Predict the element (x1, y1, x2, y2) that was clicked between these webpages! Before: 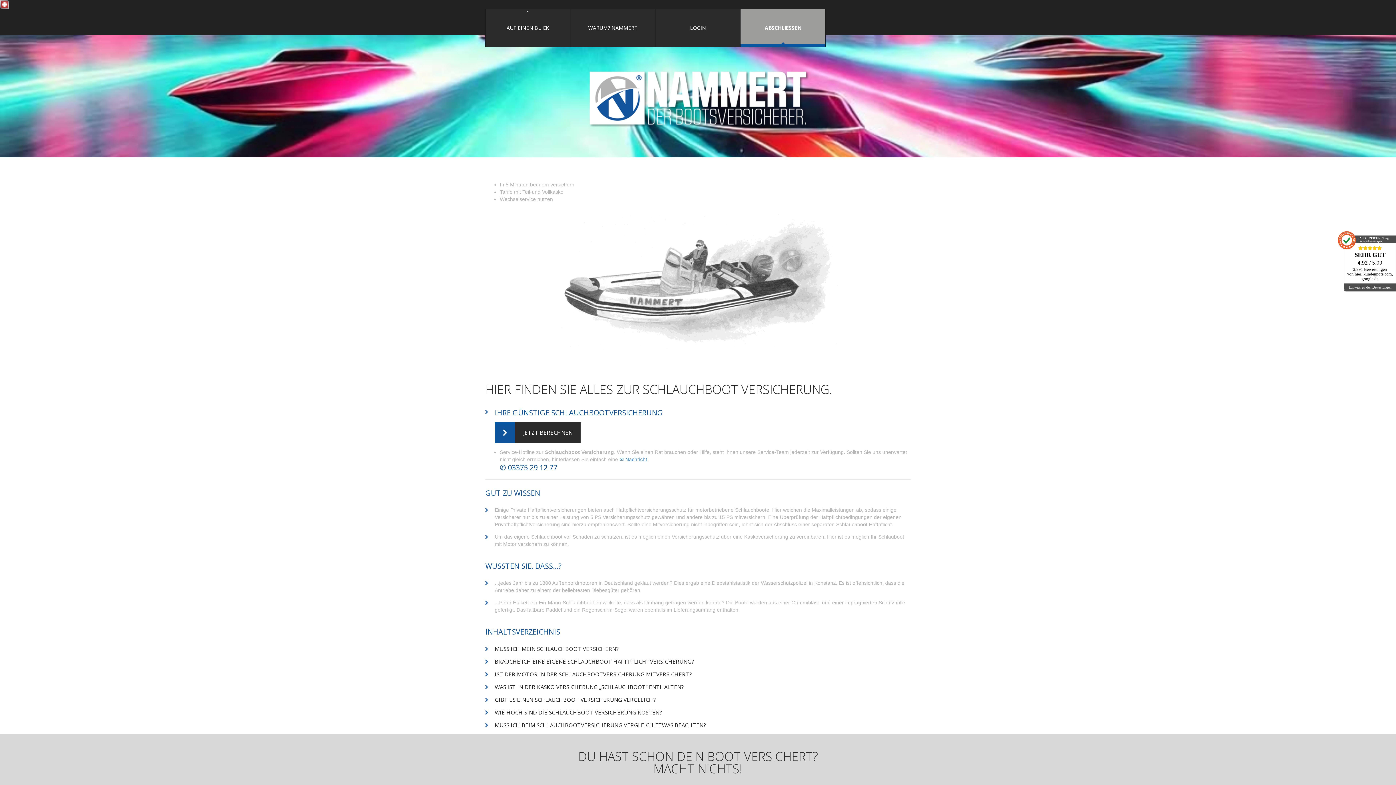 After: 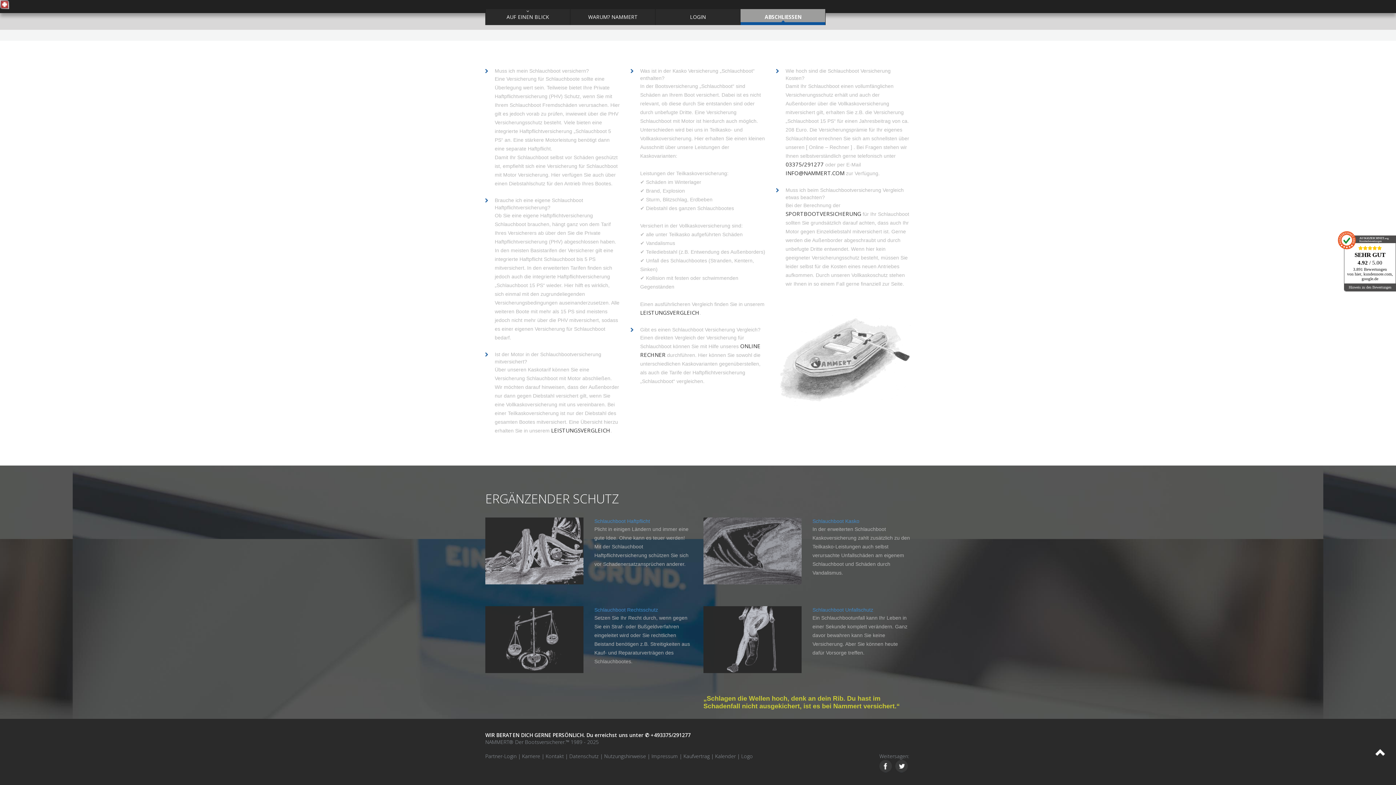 Action: label: BRAUCHE ICH EINE EIGENE SCHLAUCHBOOT HAFTPFLICHTVERSICHERUNG? bbox: (494, 658, 694, 665)